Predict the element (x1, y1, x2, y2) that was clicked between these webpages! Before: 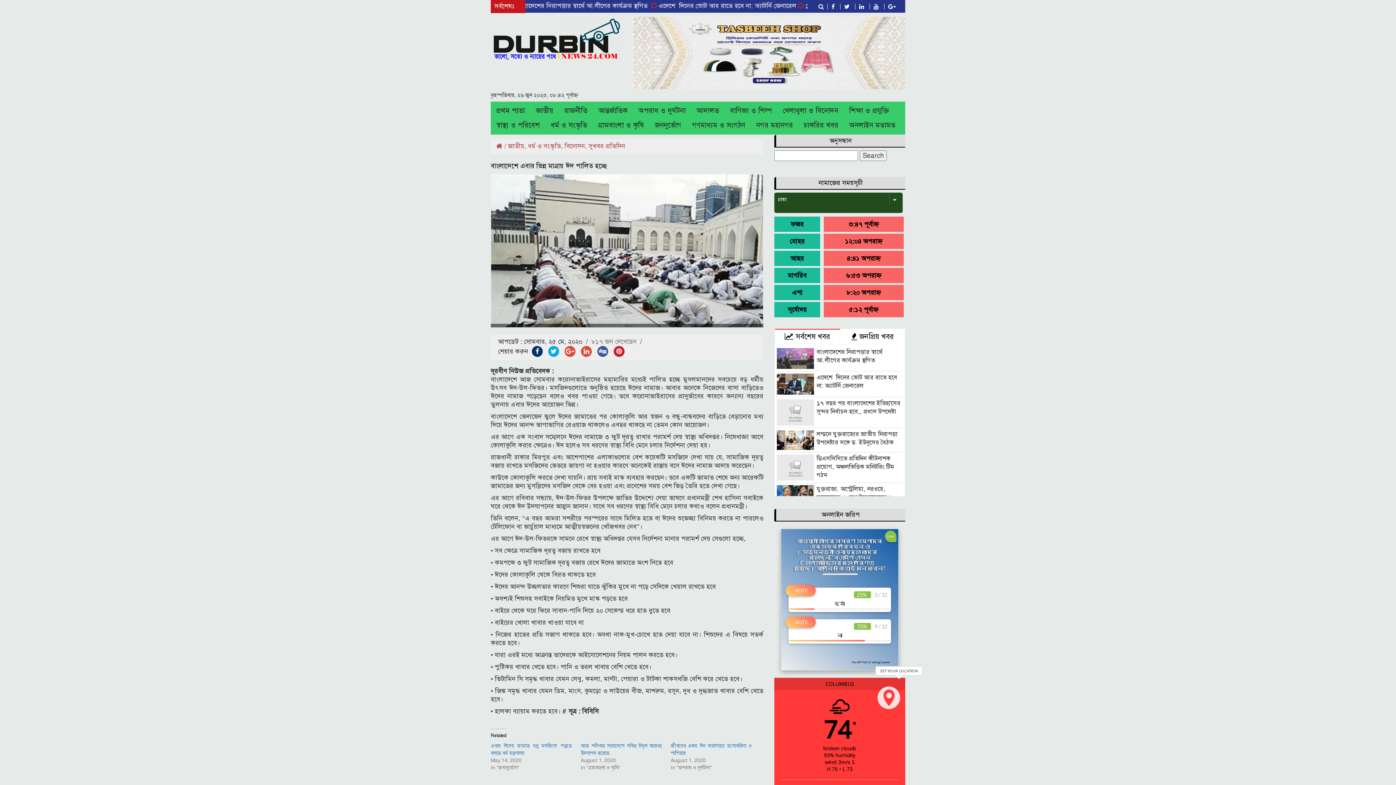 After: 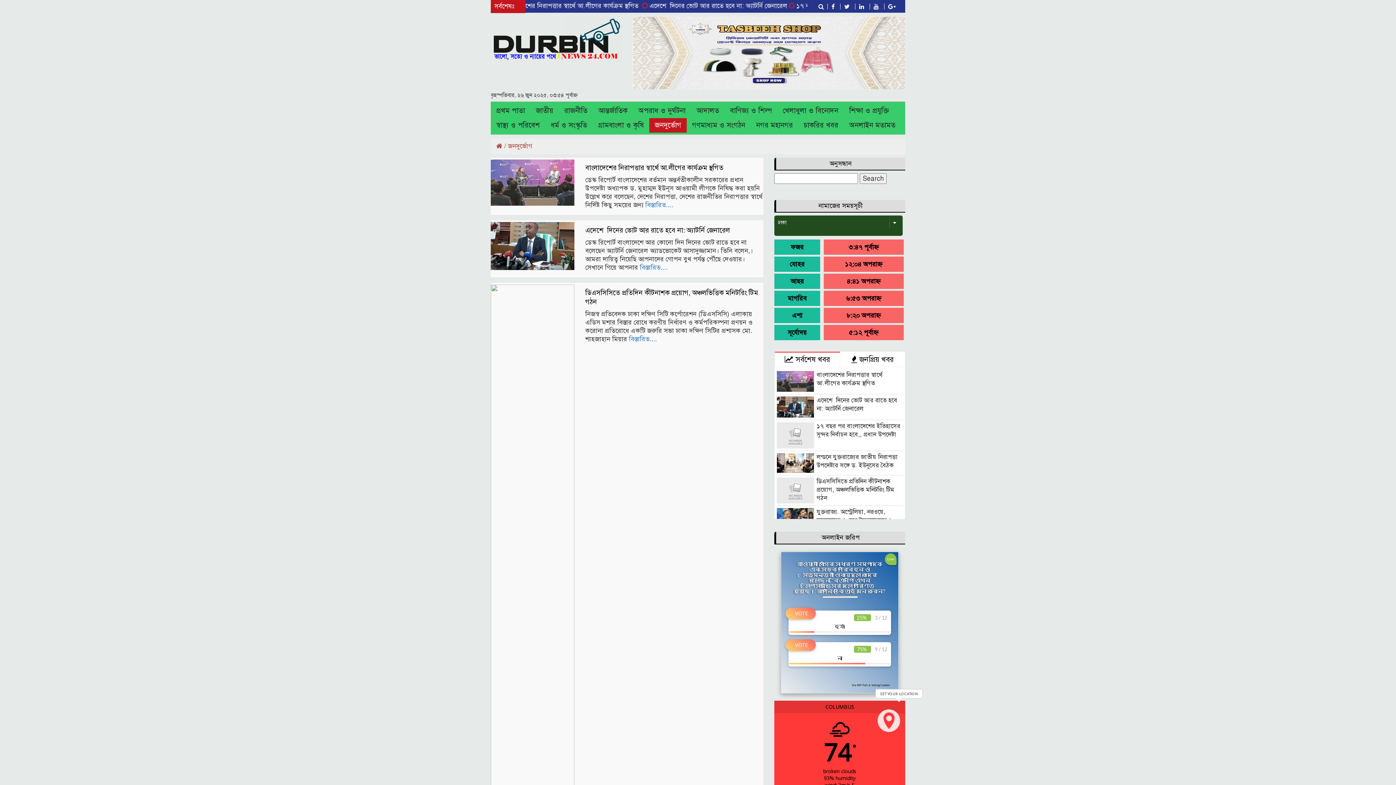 Action: bbox: (649, 118, 686, 132) label: জনদুর্ভোগ